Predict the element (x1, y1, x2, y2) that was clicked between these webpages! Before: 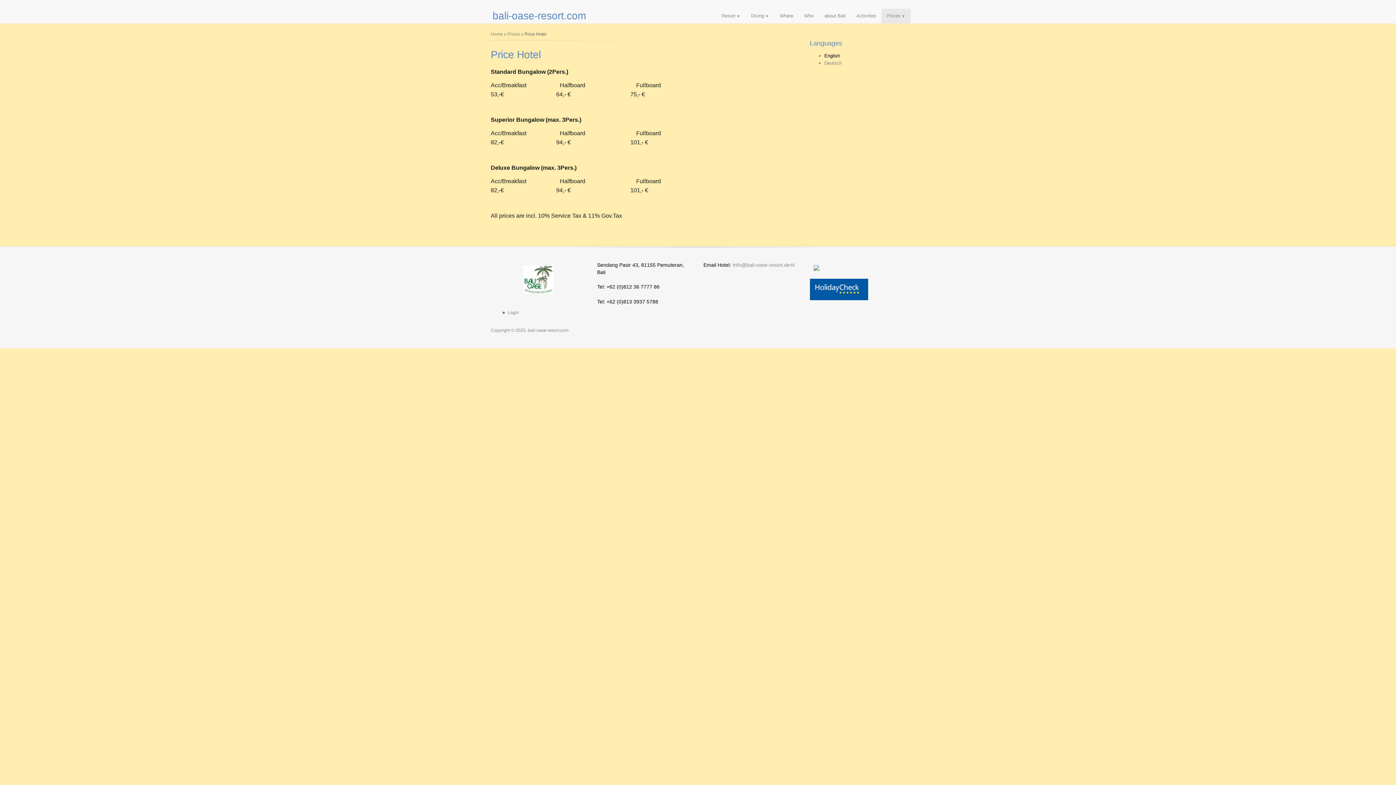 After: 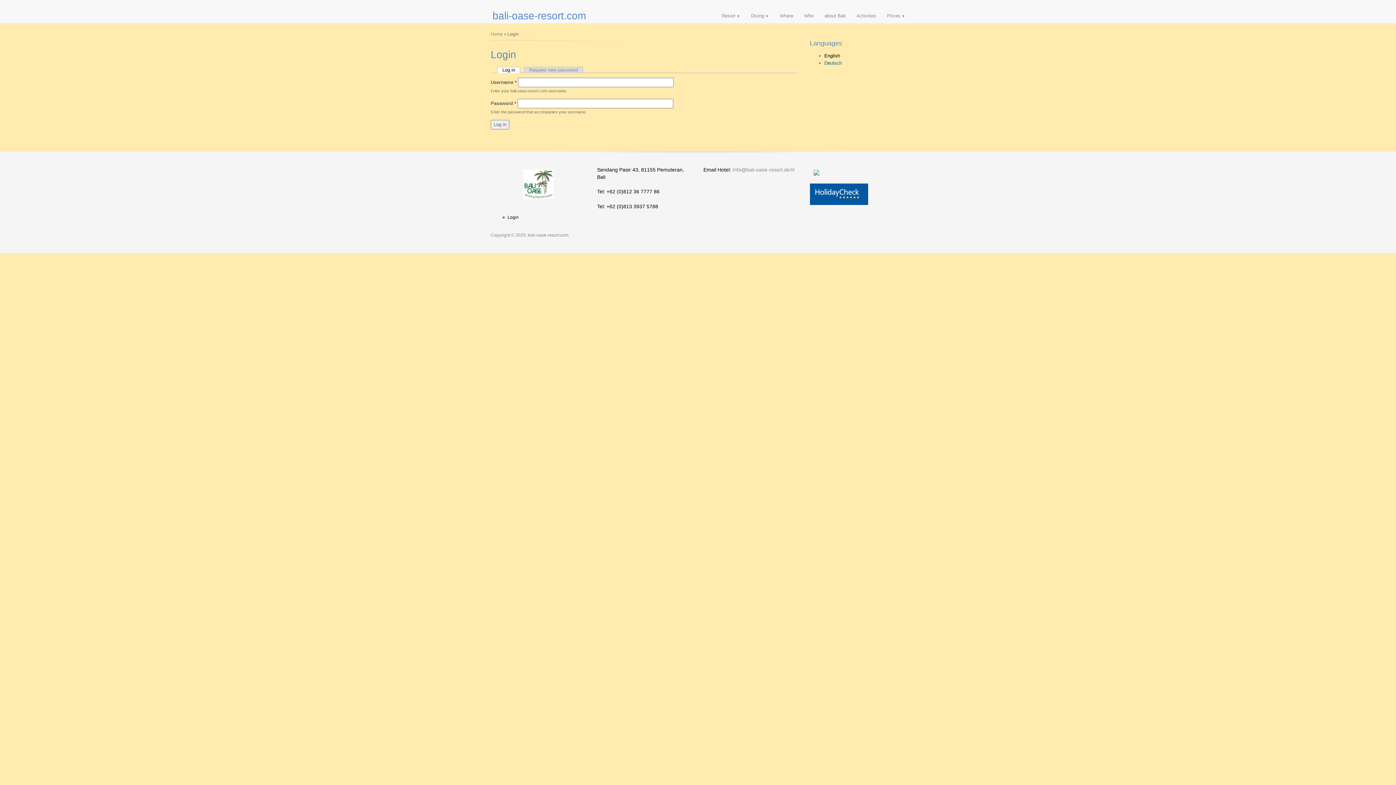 Action: bbox: (507, 310, 518, 315) label: Login